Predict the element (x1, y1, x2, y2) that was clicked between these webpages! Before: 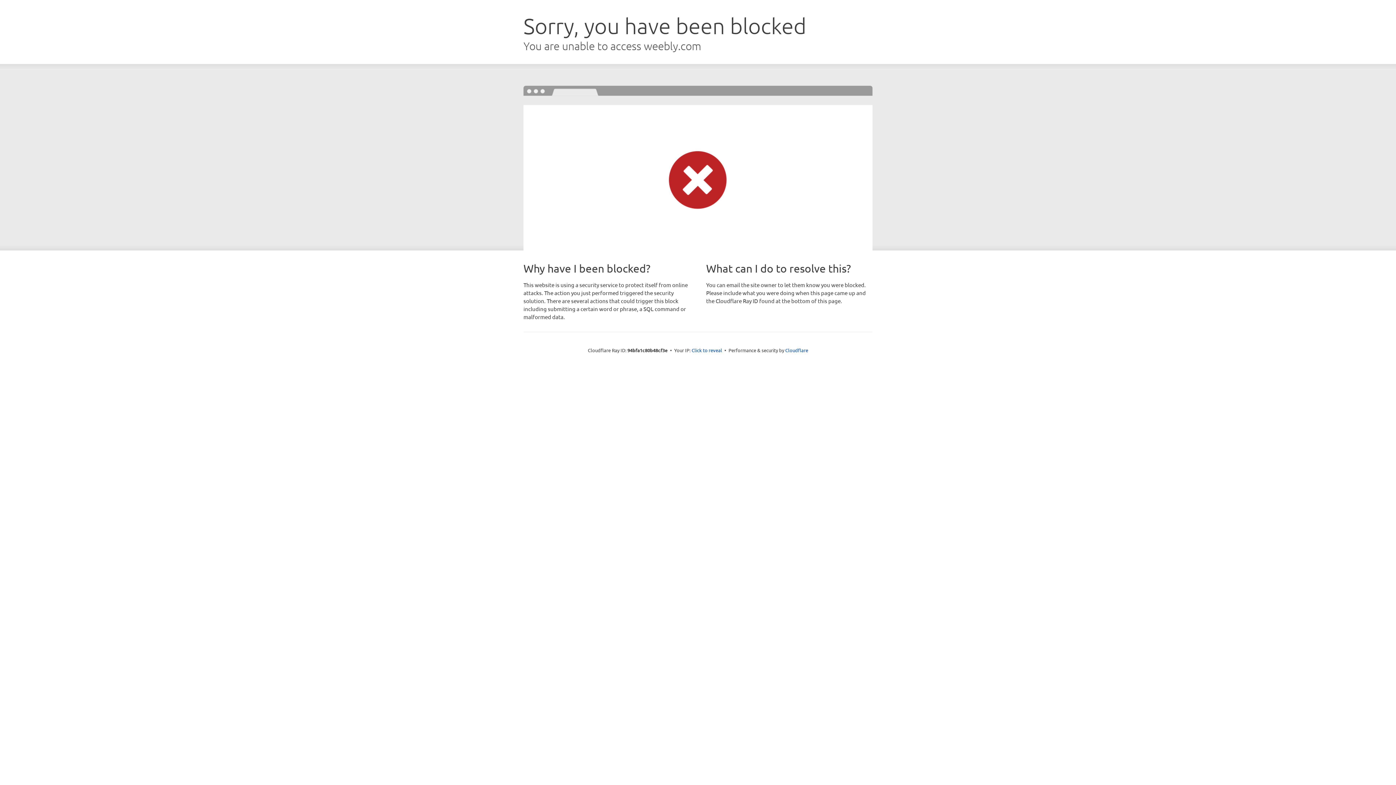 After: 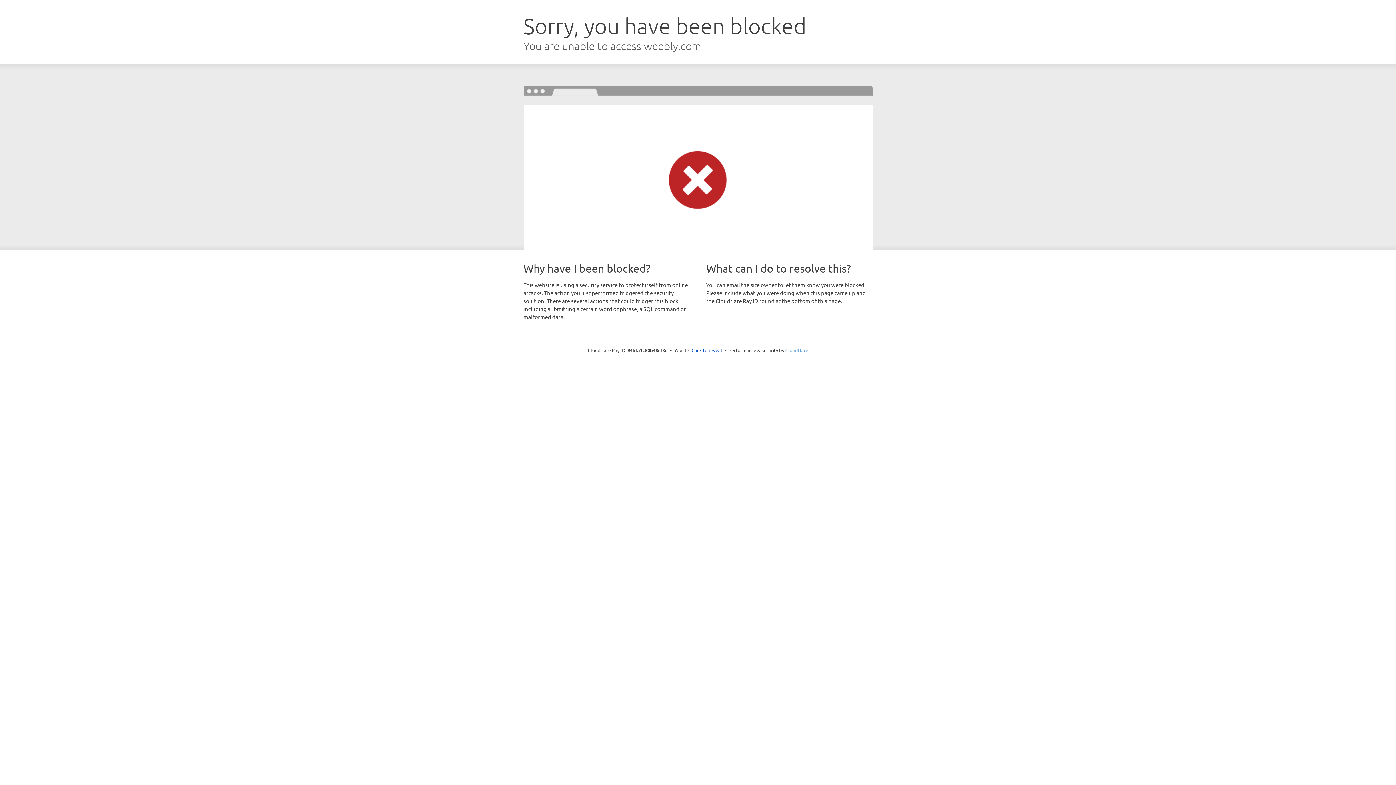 Action: label: Cloudflare bbox: (785, 347, 808, 353)